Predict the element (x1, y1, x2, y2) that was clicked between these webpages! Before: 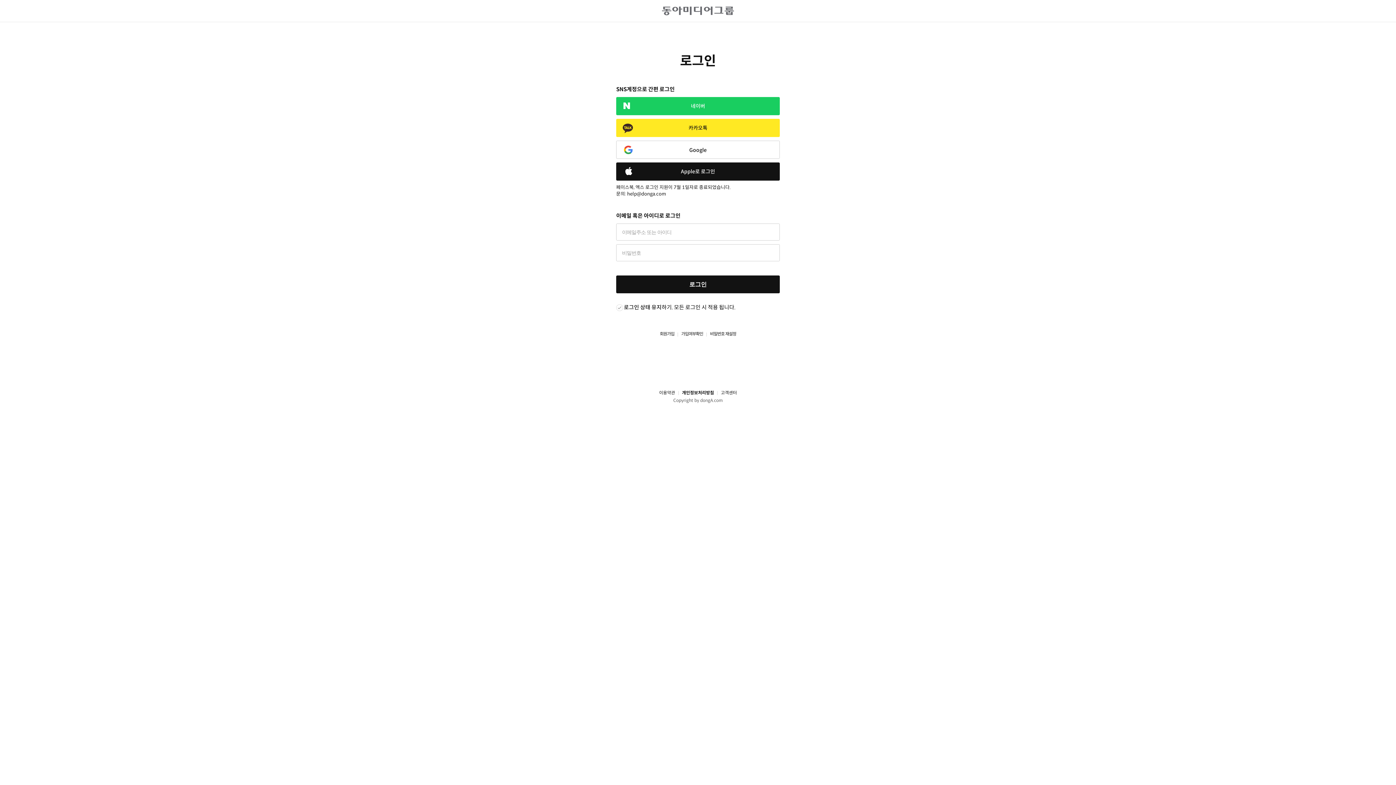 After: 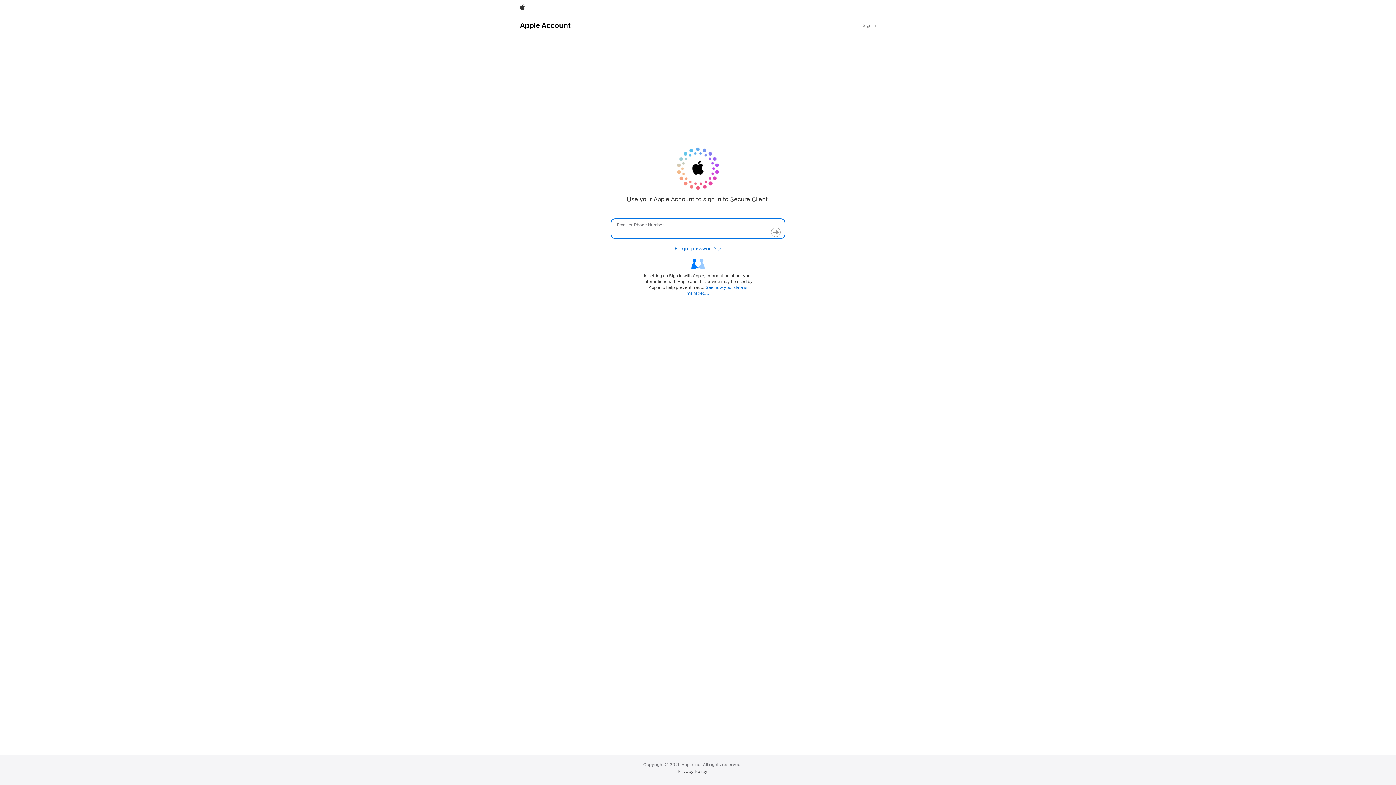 Action: bbox: (616, 162, 780, 180) label: Apple로 로그인